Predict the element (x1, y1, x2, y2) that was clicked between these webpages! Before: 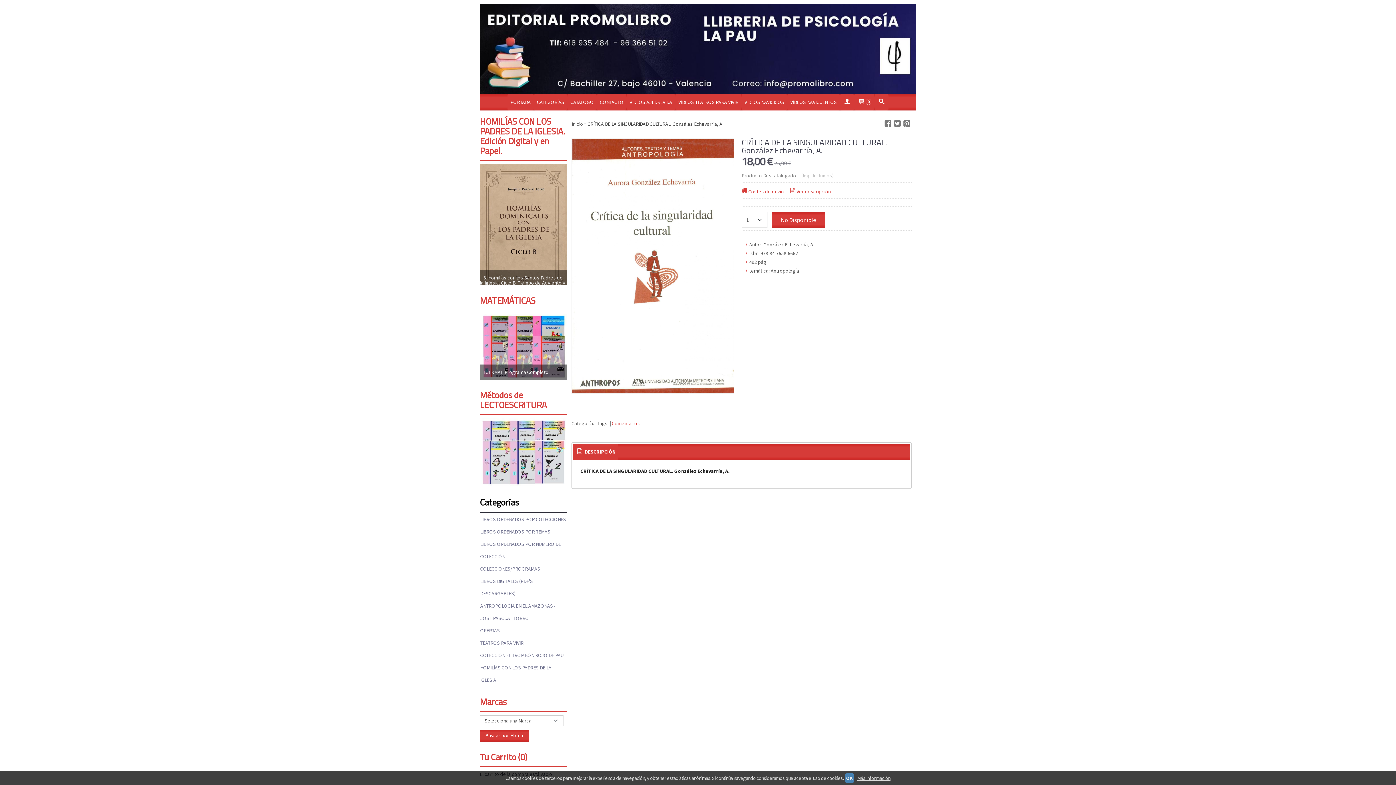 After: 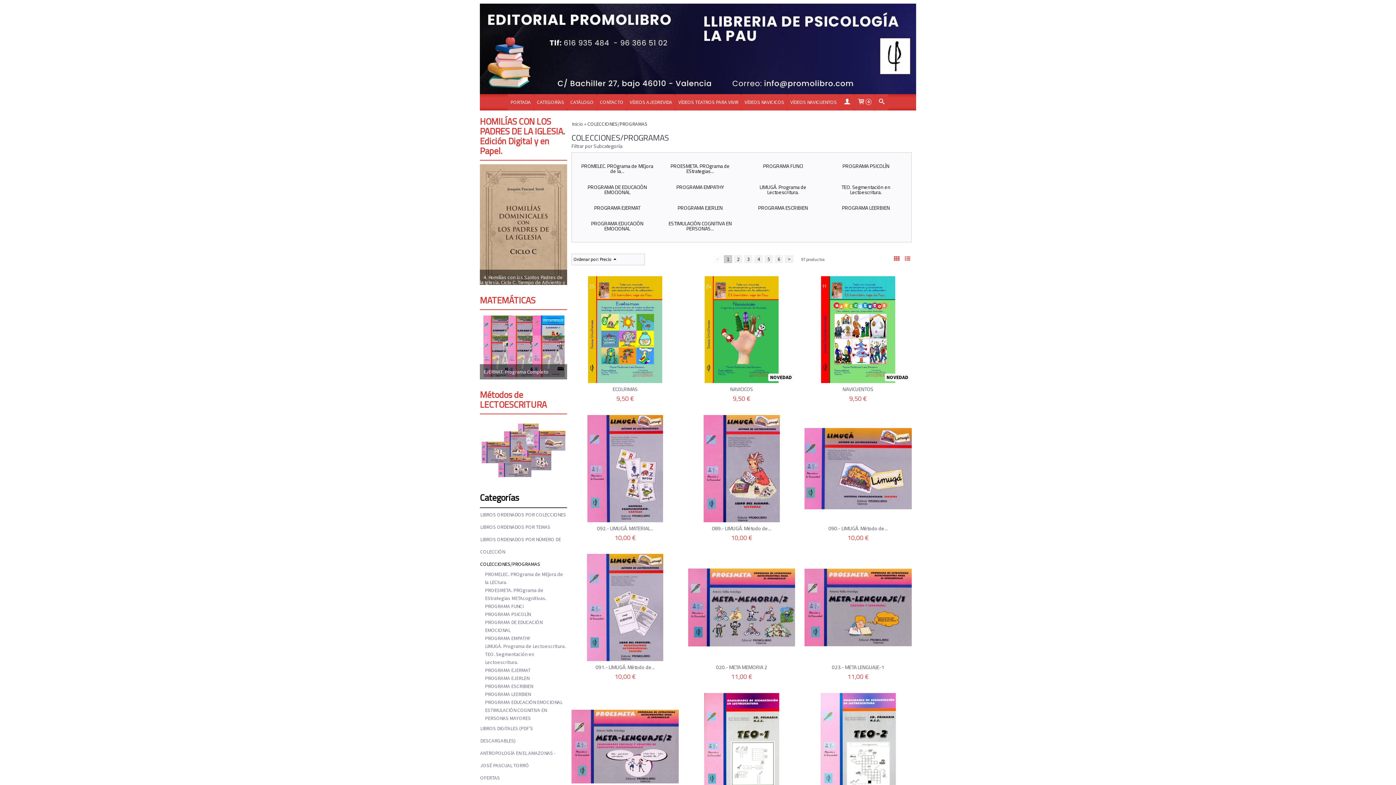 Action: bbox: (480, 565, 566, 577) label: COLECCIONES/PROGRAMAS